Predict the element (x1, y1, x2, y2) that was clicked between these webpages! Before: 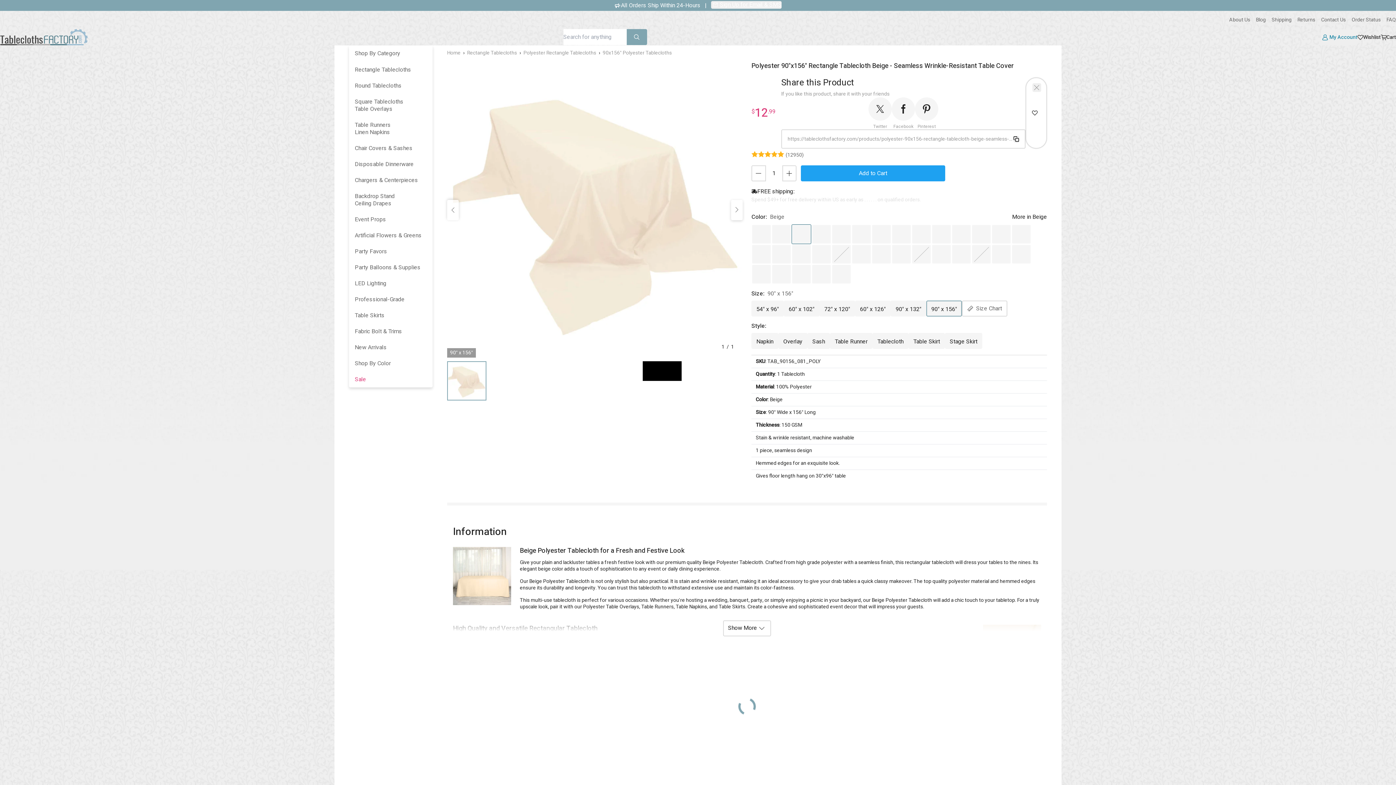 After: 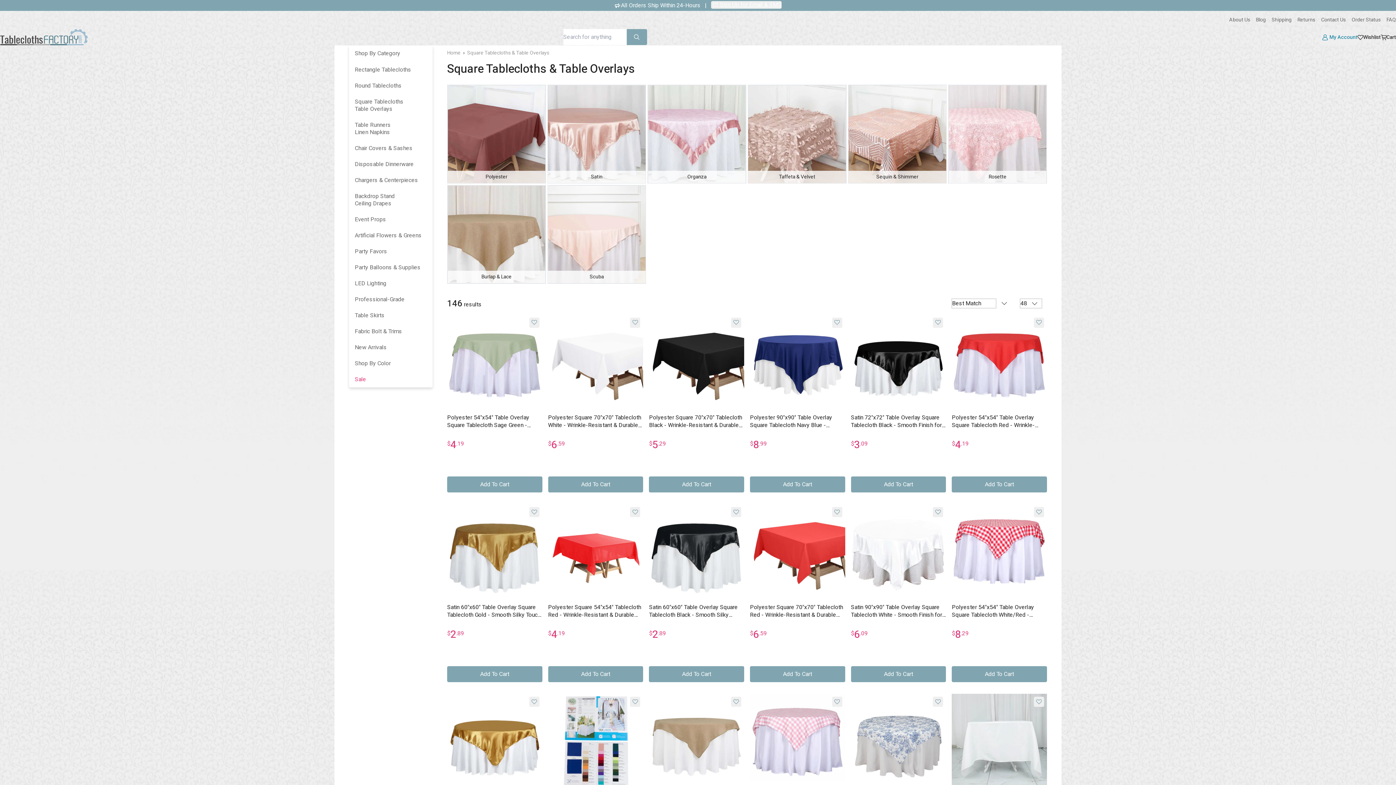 Action: bbox: (349, 93, 432, 117) label: Square Tablecloths

Table Overlays